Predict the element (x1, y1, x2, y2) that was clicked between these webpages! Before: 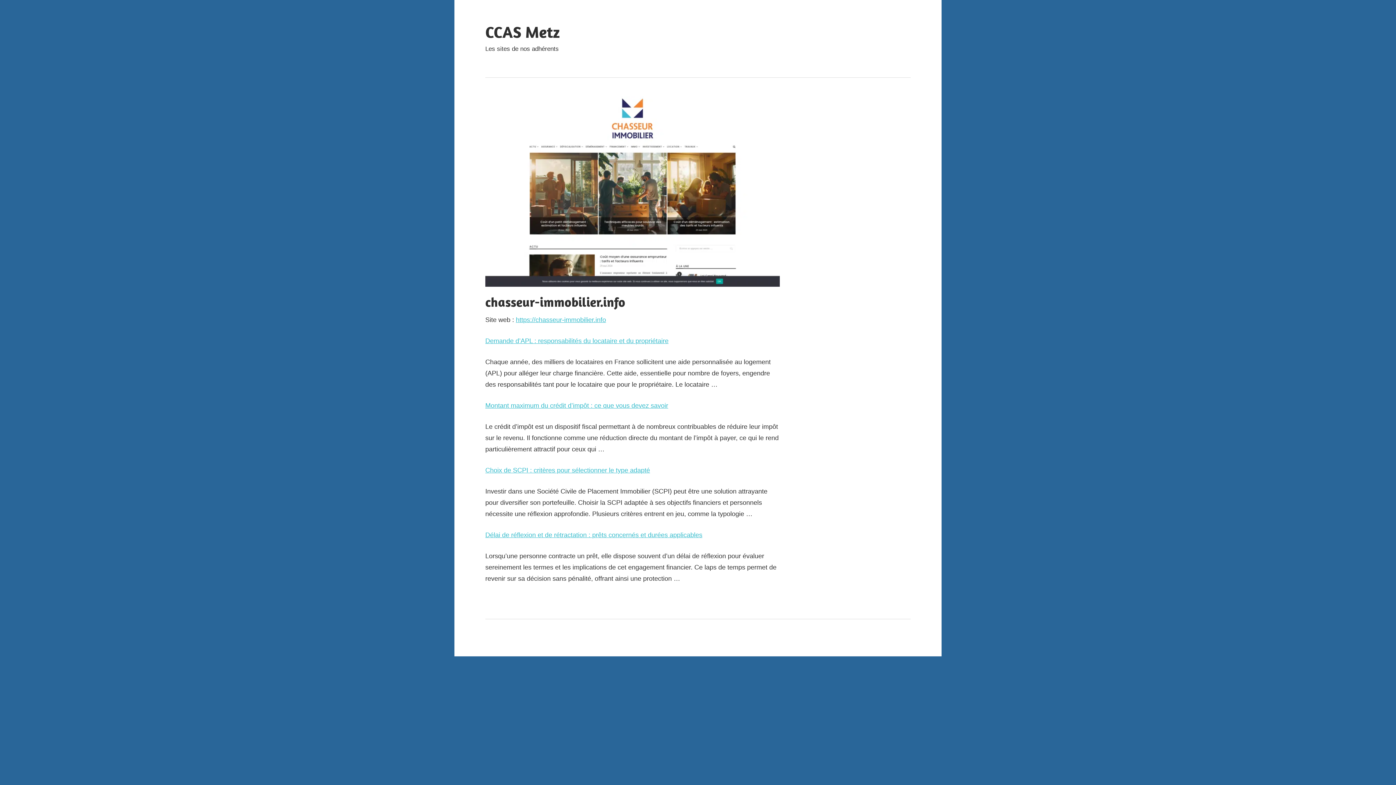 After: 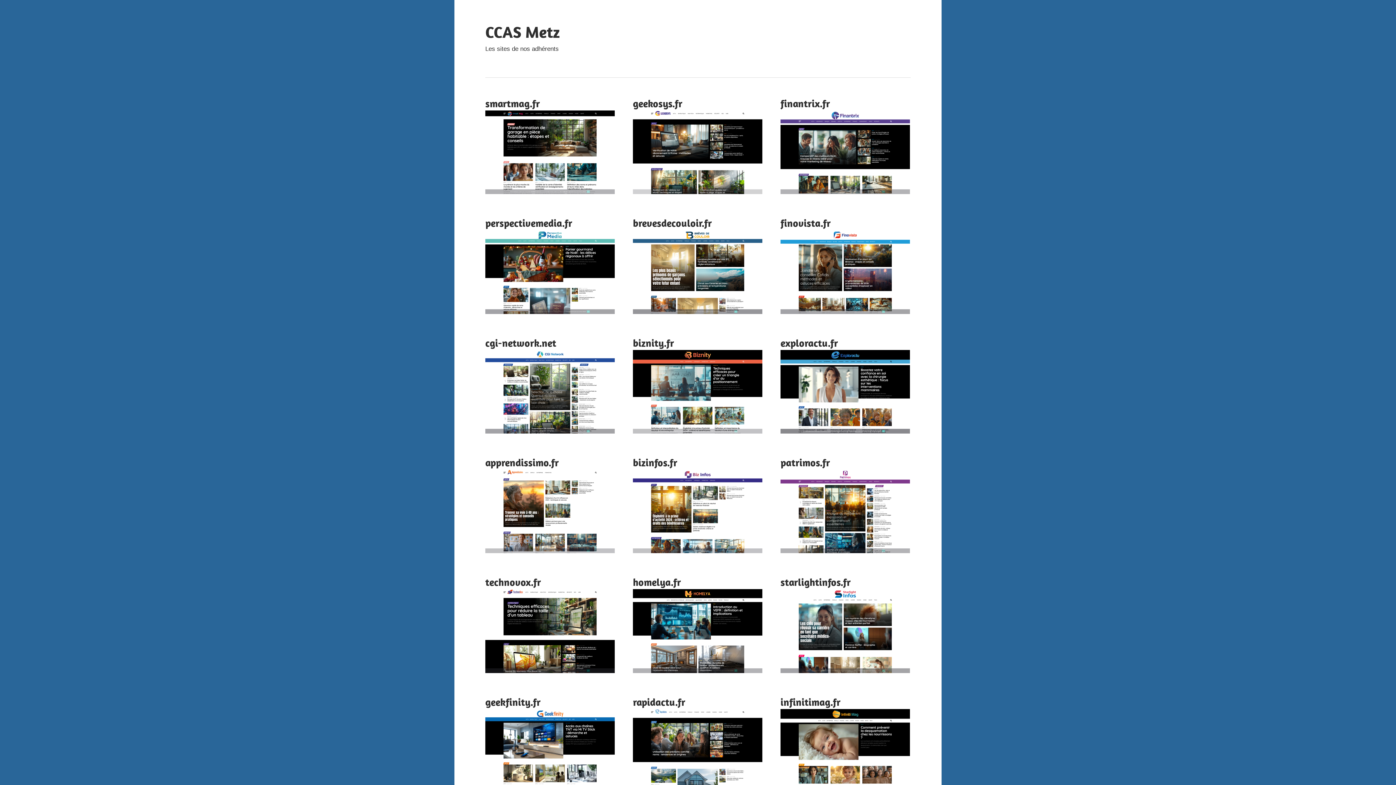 Action: bbox: (485, 22, 560, 41) label: CCAS Metz